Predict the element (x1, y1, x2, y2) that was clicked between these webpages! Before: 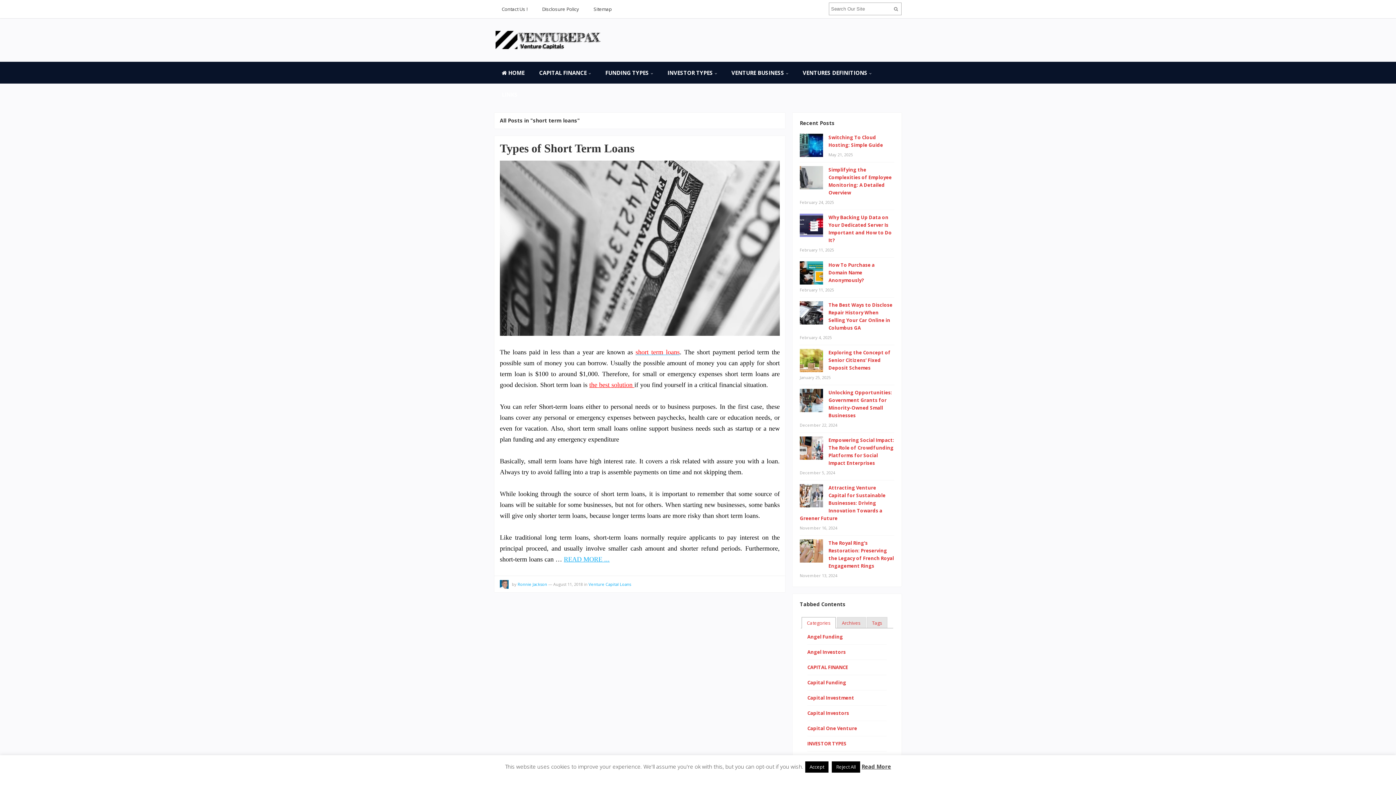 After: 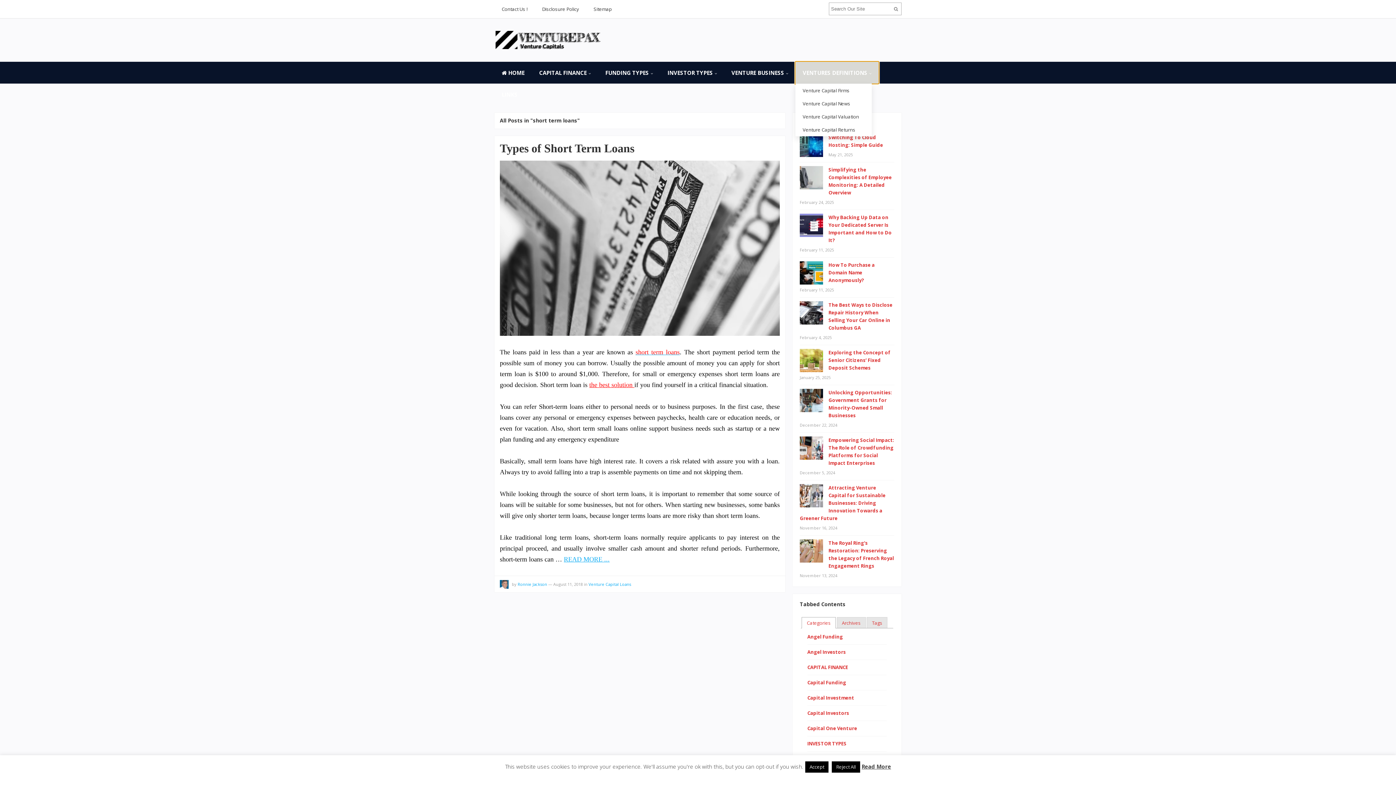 Action: bbox: (795, 61, 878, 83) label: VENTURES DEFINITIONS